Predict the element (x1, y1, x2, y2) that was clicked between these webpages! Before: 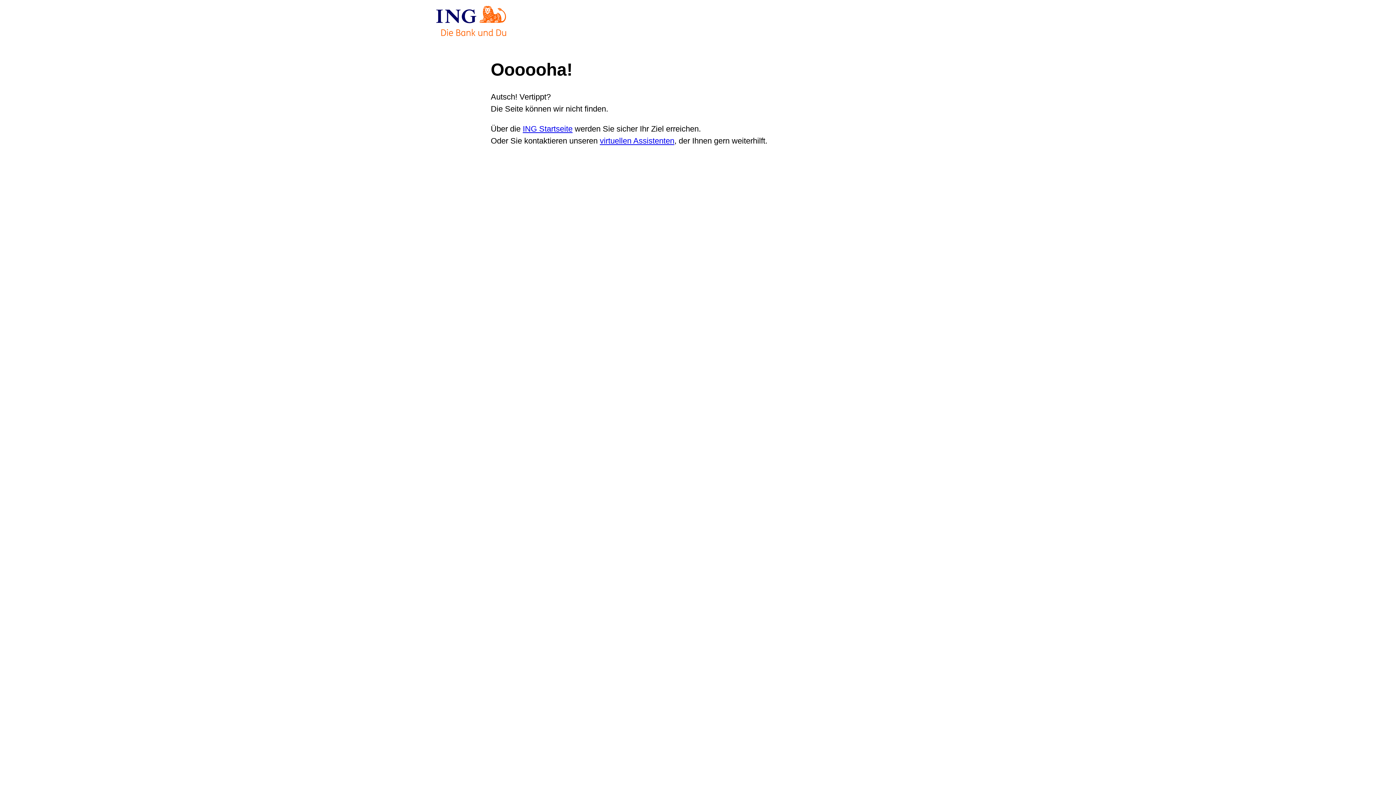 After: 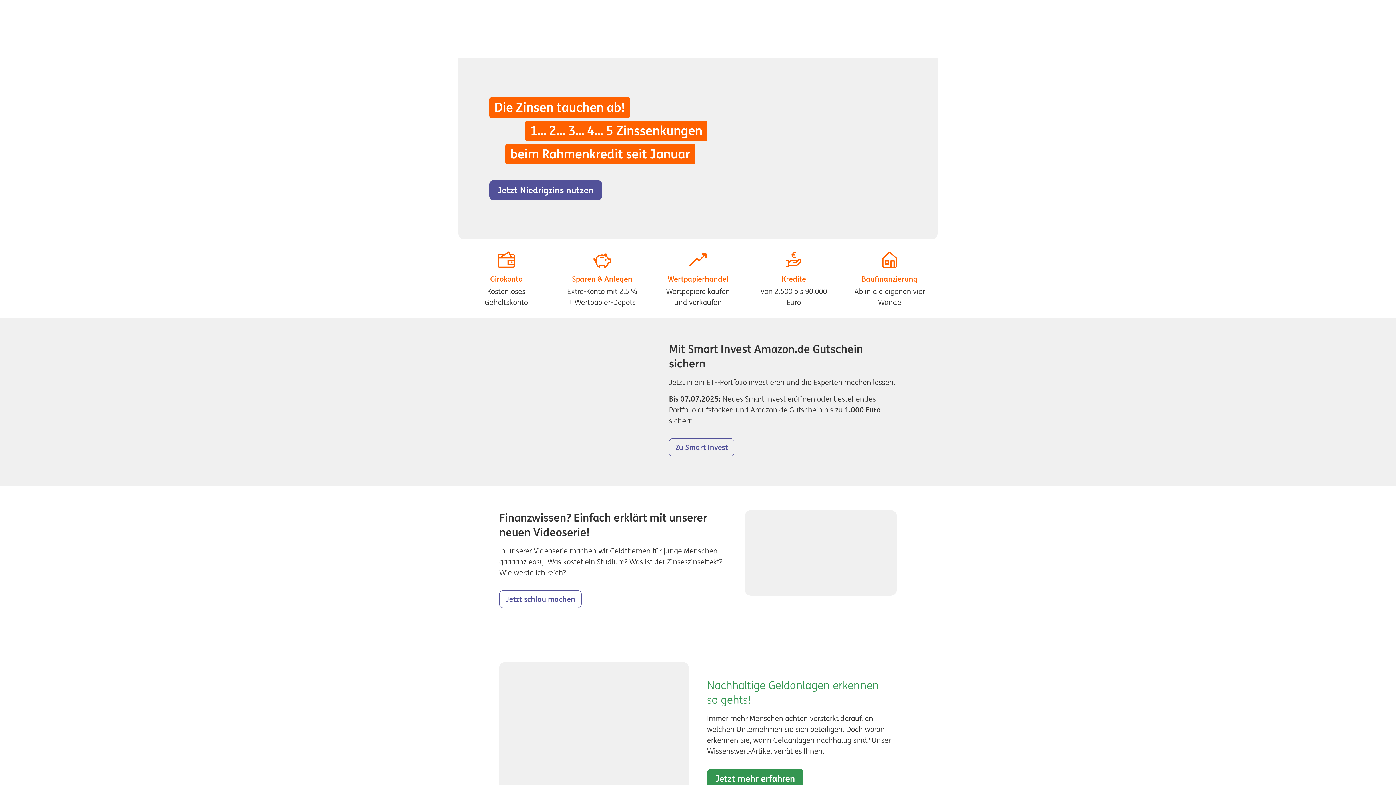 Action: label: ING Startseite bbox: (522, 124, 572, 133)